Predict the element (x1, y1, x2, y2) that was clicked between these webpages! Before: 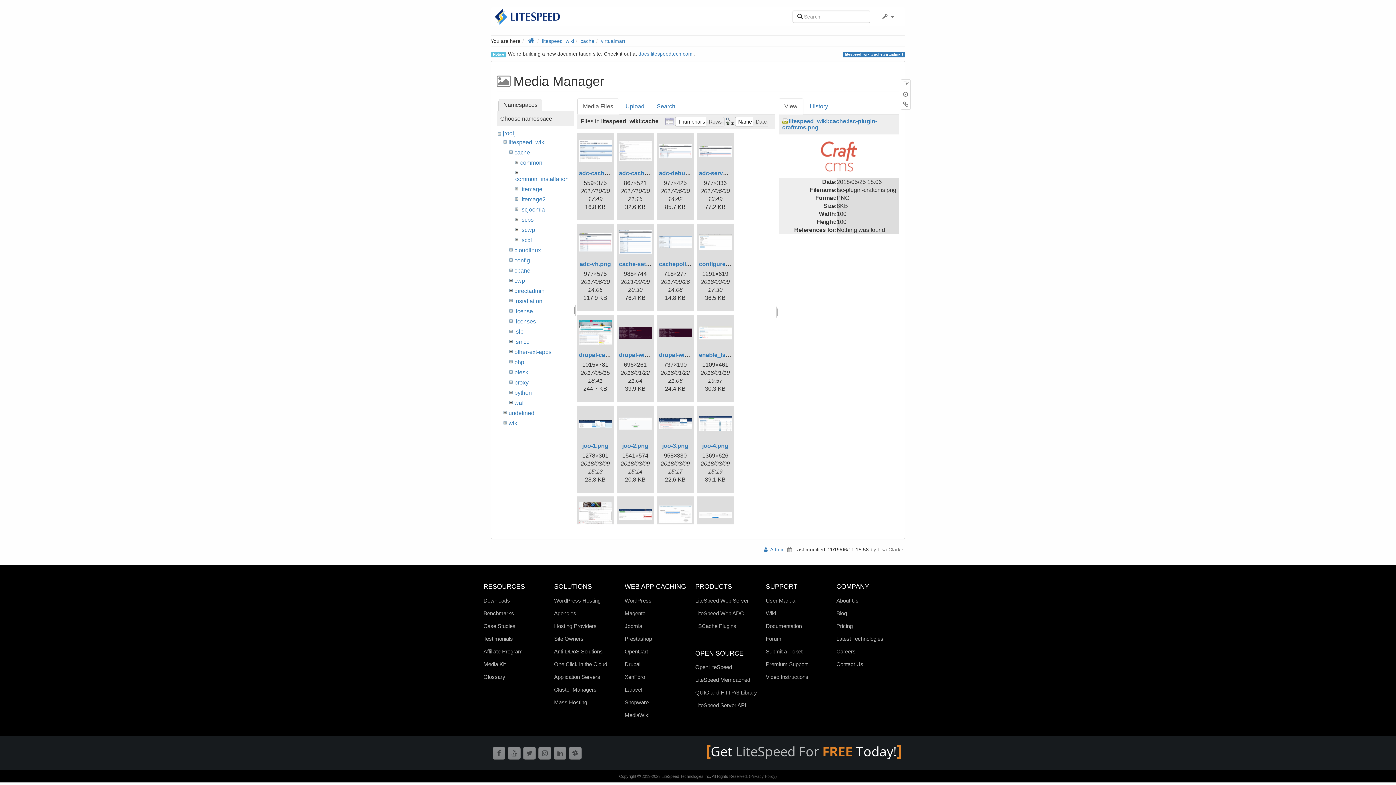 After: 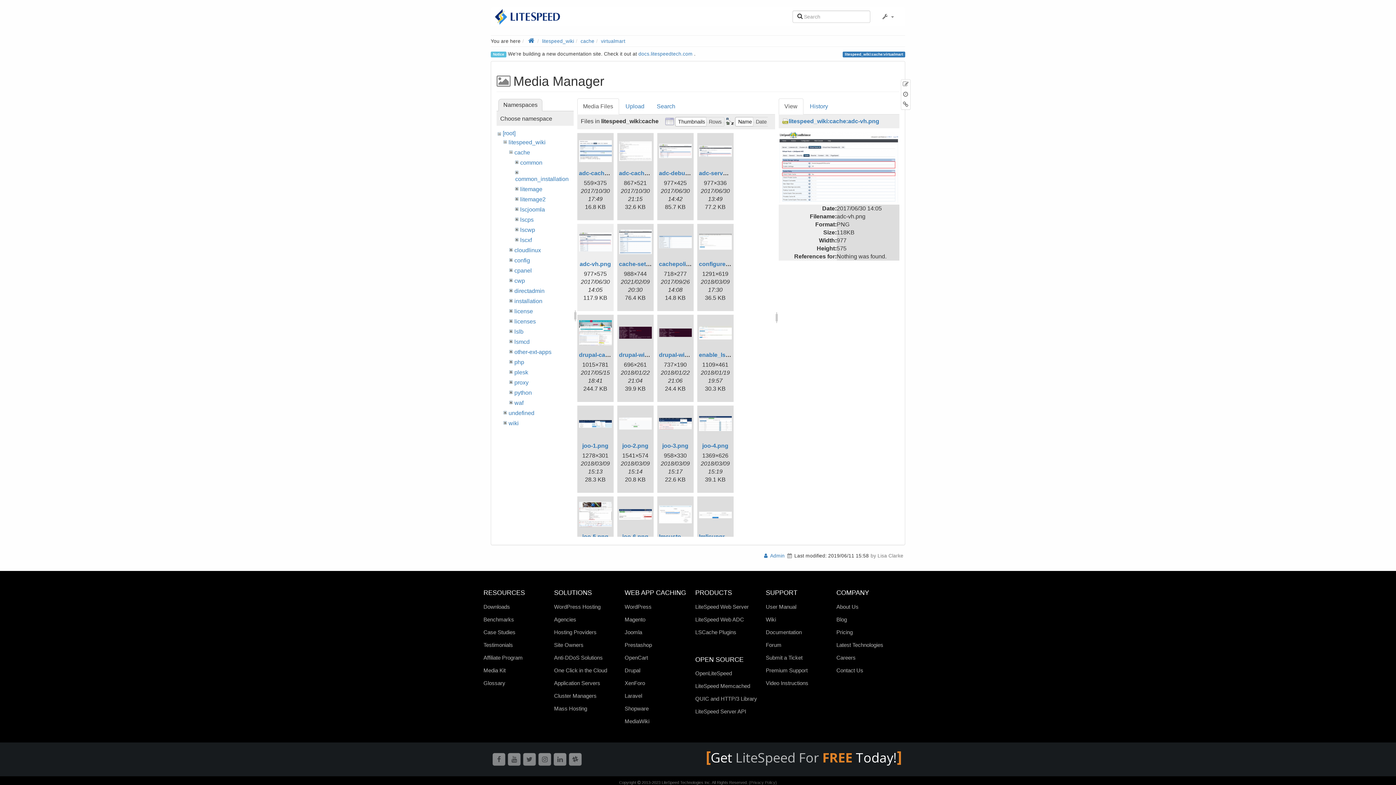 Action: bbox: (579, 225, 611, 258)